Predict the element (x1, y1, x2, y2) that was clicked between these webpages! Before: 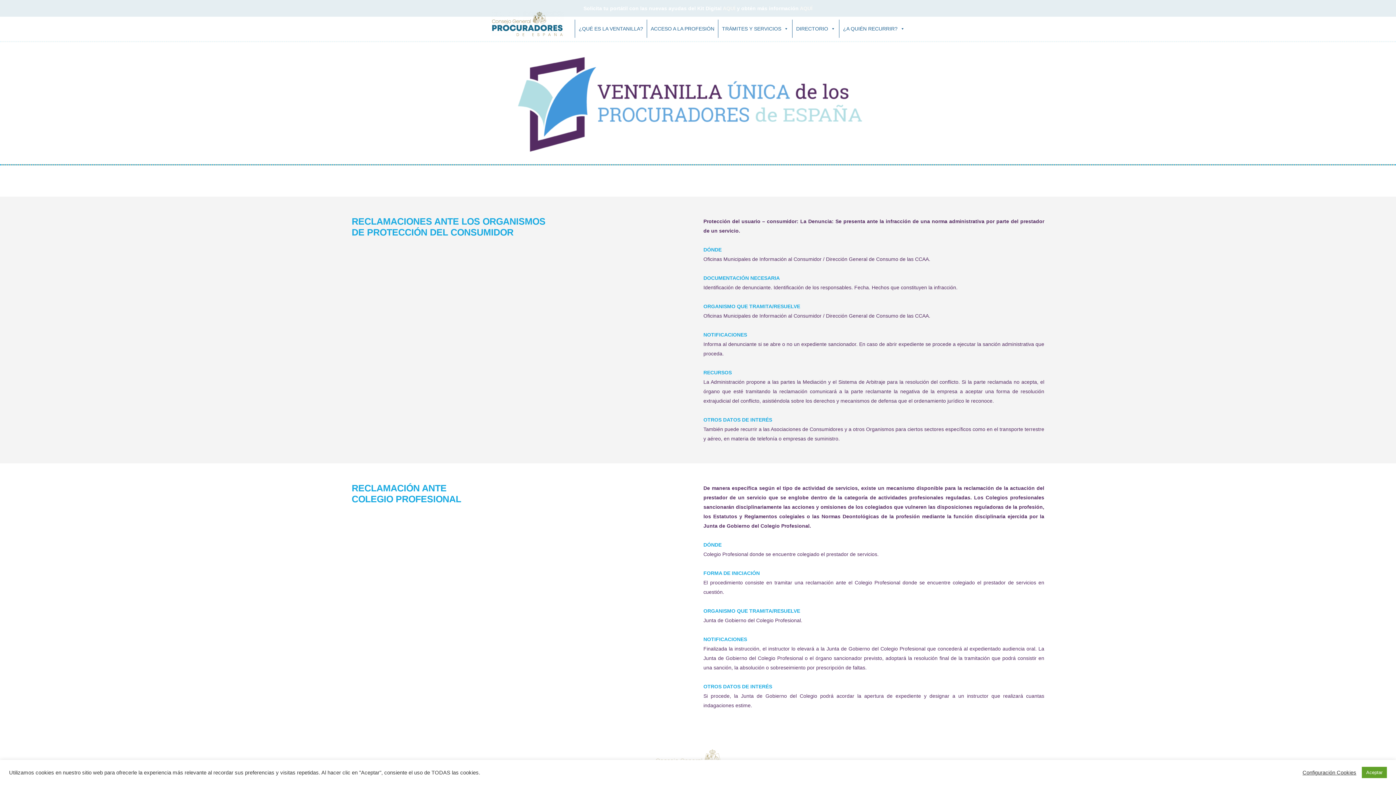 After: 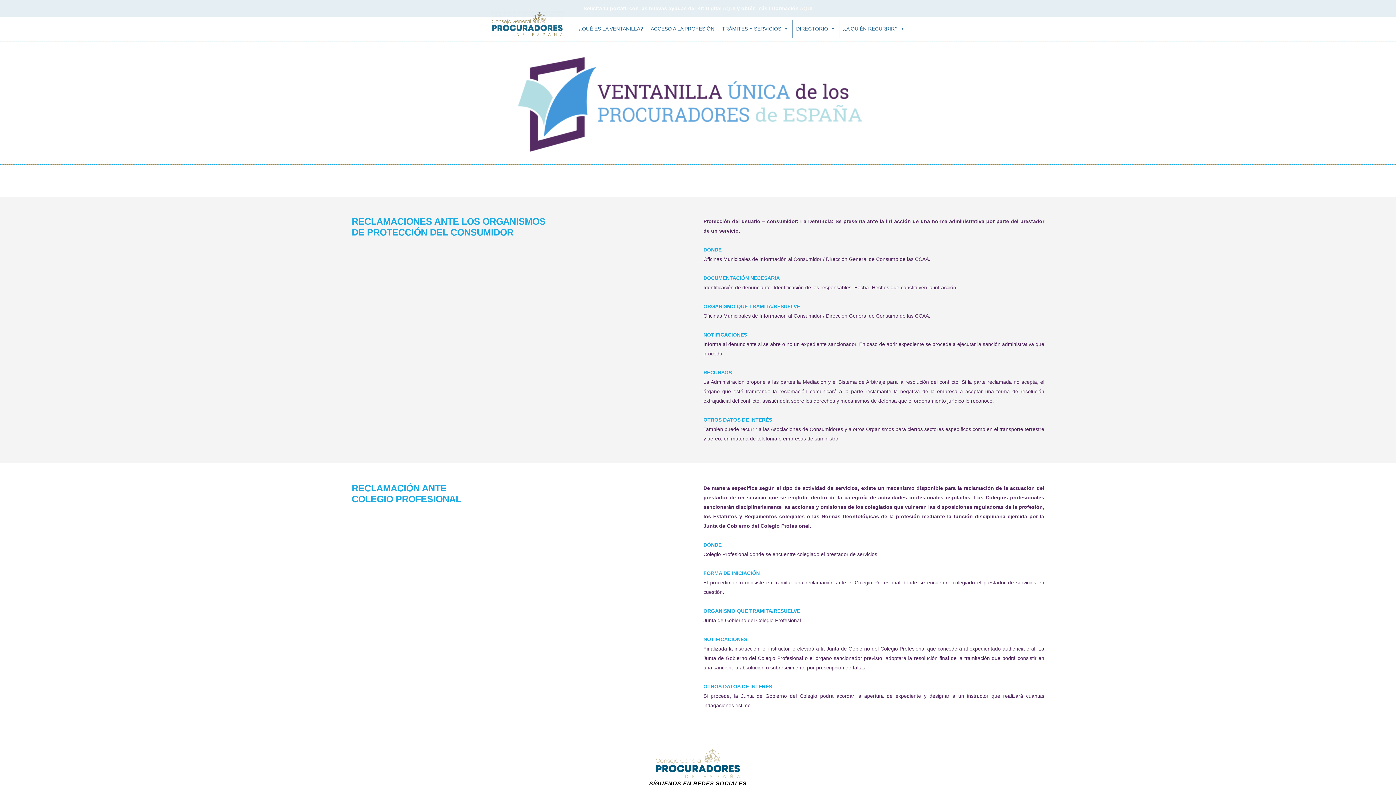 Action: bbox: (1362, 767, 1387, 778) label: Aceptar